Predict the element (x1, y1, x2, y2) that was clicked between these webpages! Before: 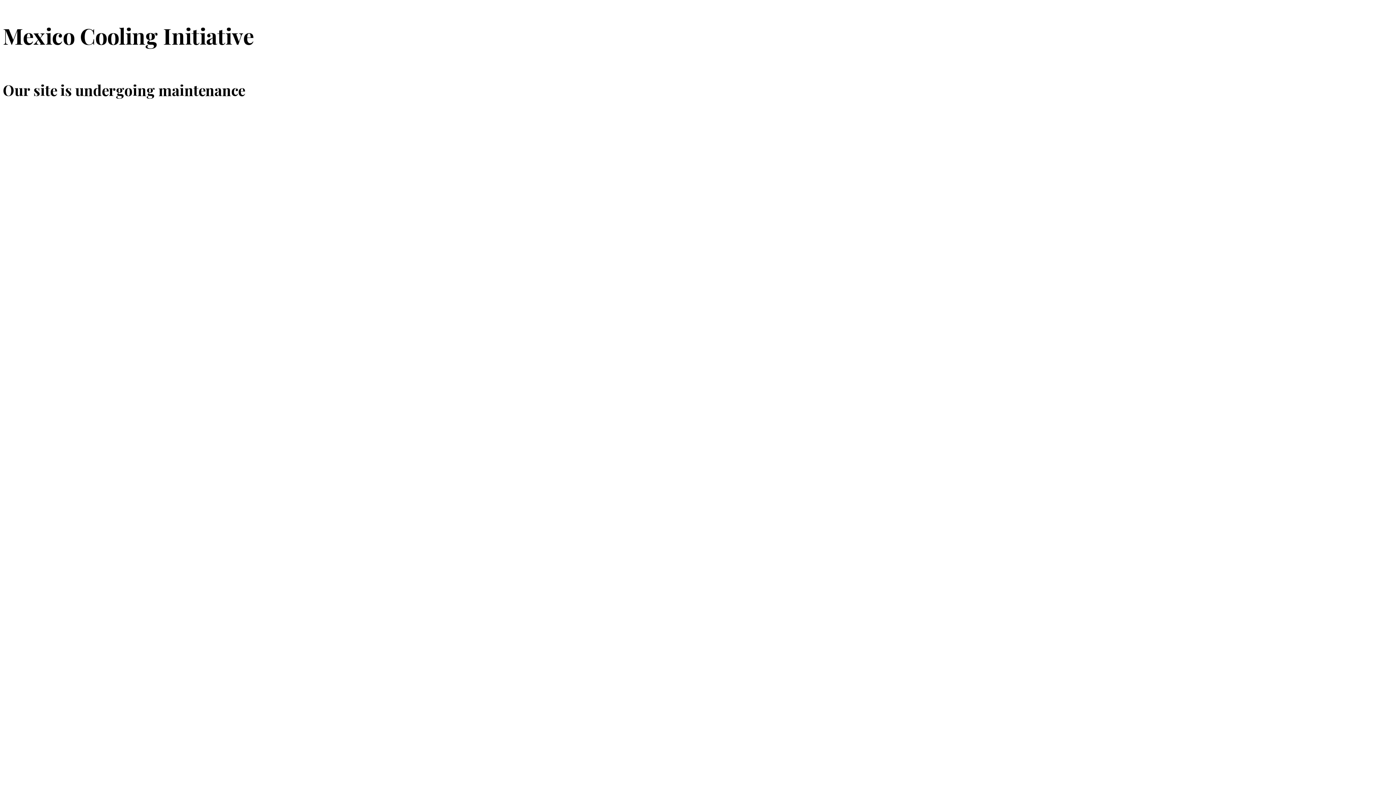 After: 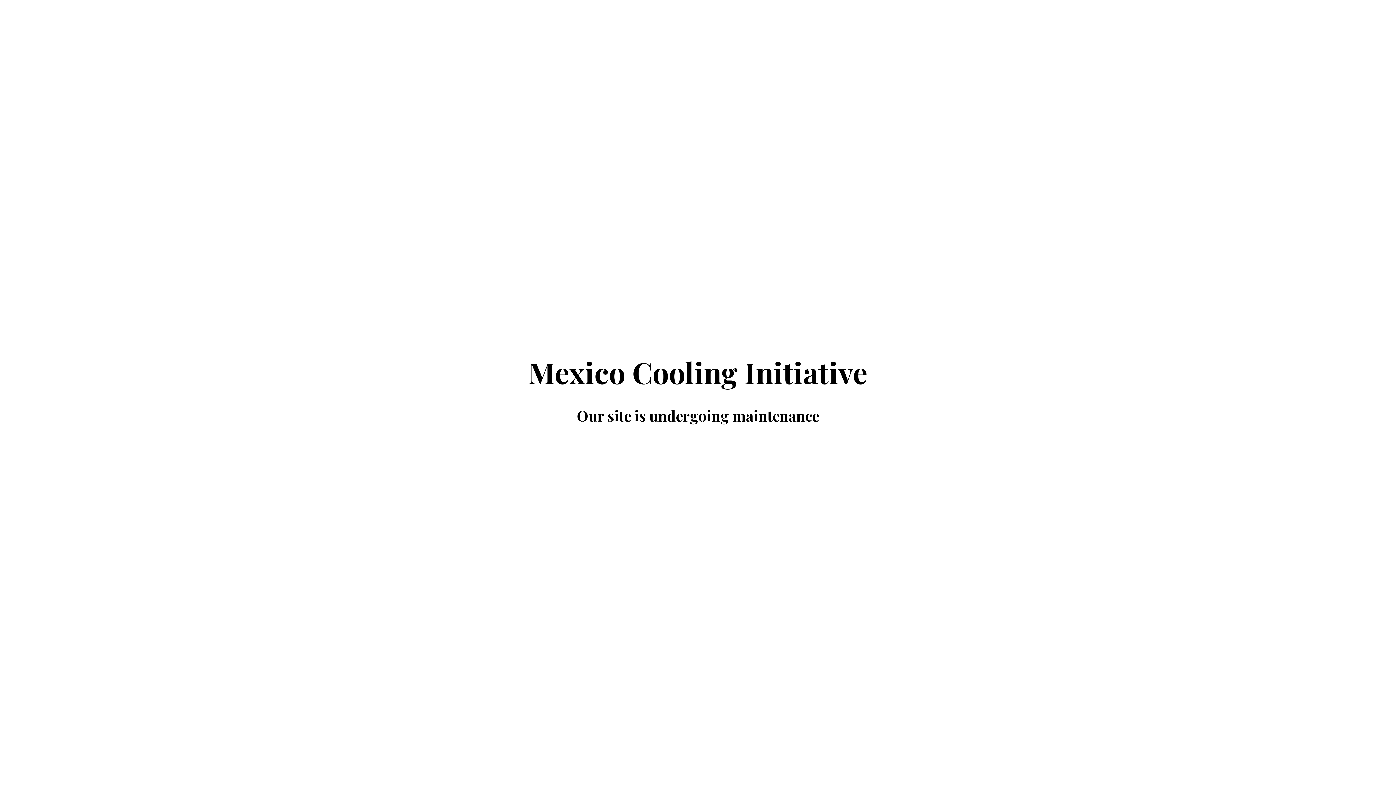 Action: bbox: (2, 30, 254, 48) label: Mexico Cooling Initiative